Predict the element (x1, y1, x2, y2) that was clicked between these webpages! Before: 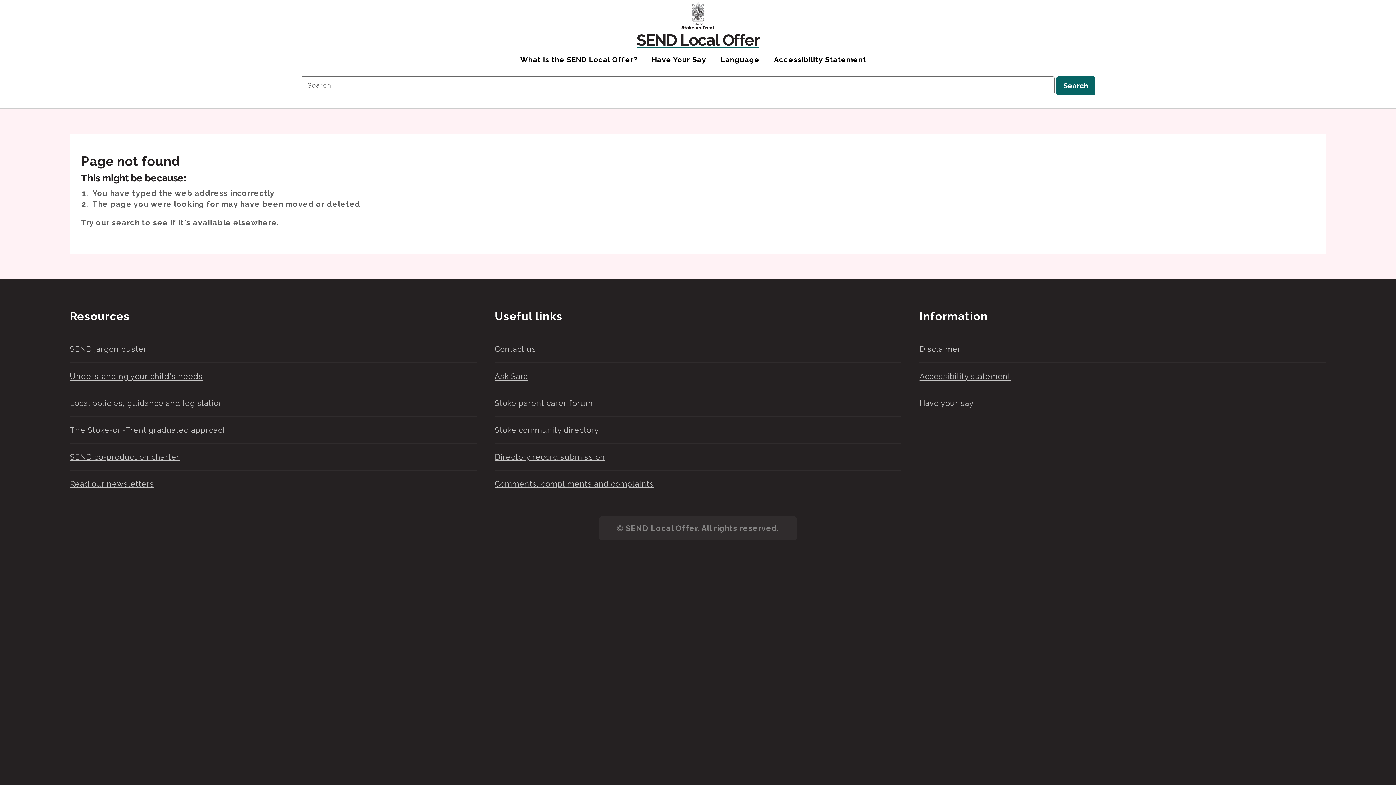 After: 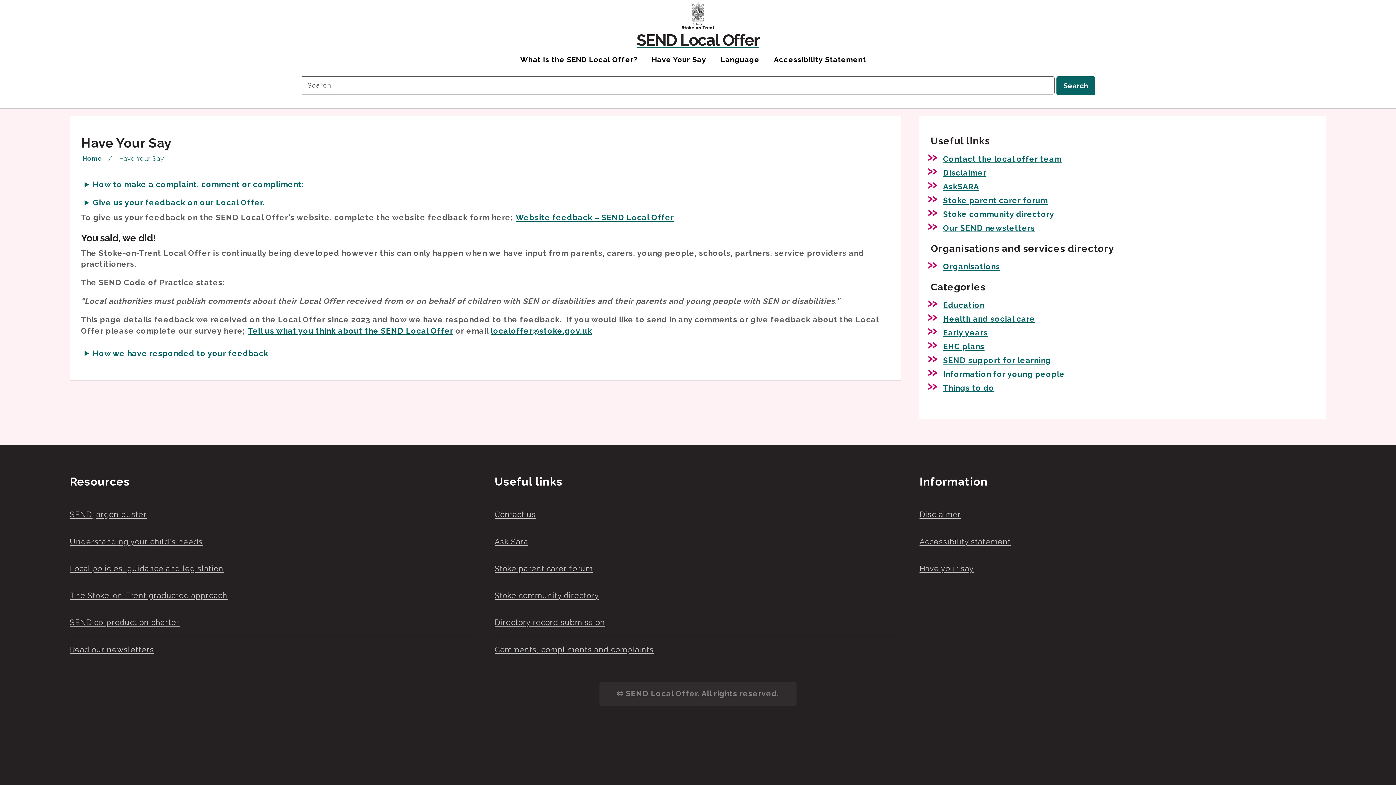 Action: label: Comments, compliments and complaints bbox: (494, 479, 654, 488)